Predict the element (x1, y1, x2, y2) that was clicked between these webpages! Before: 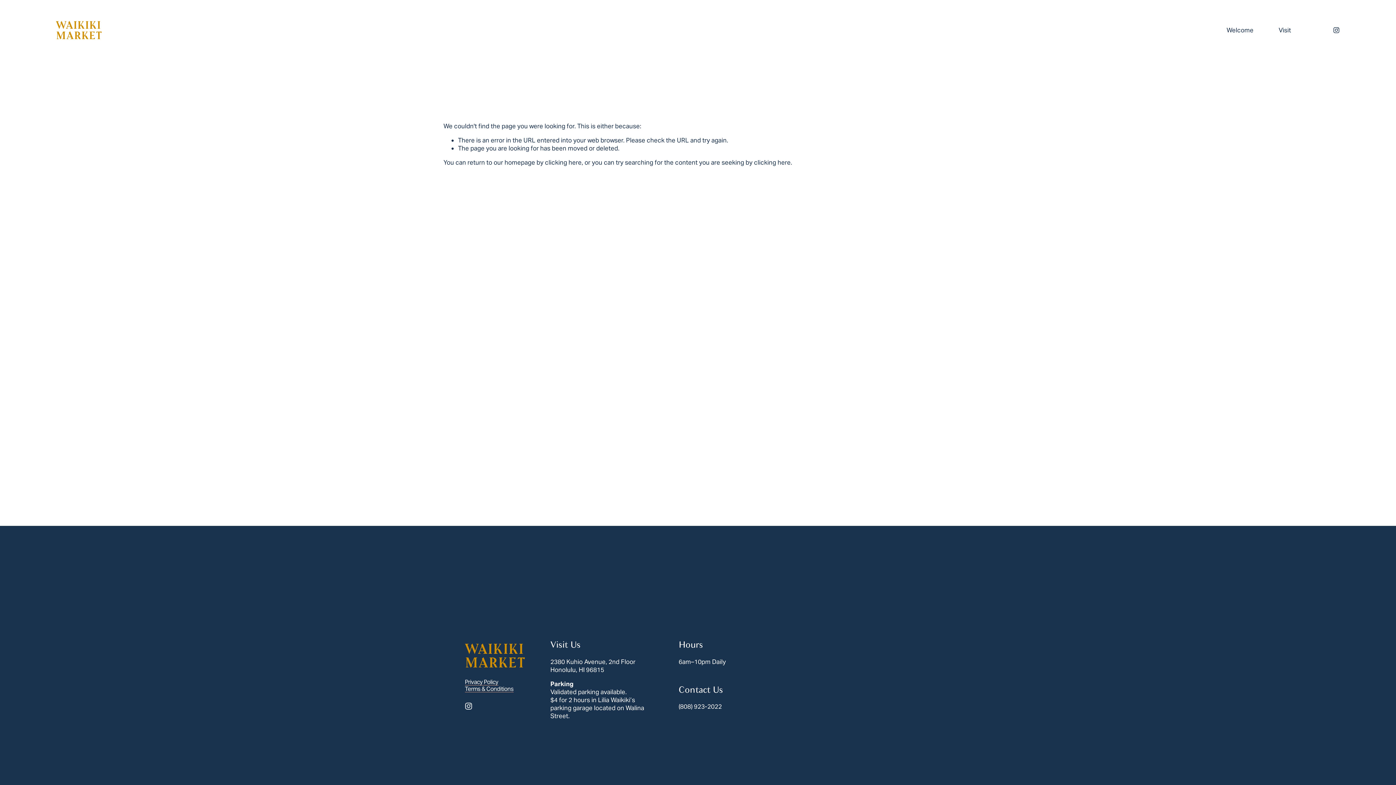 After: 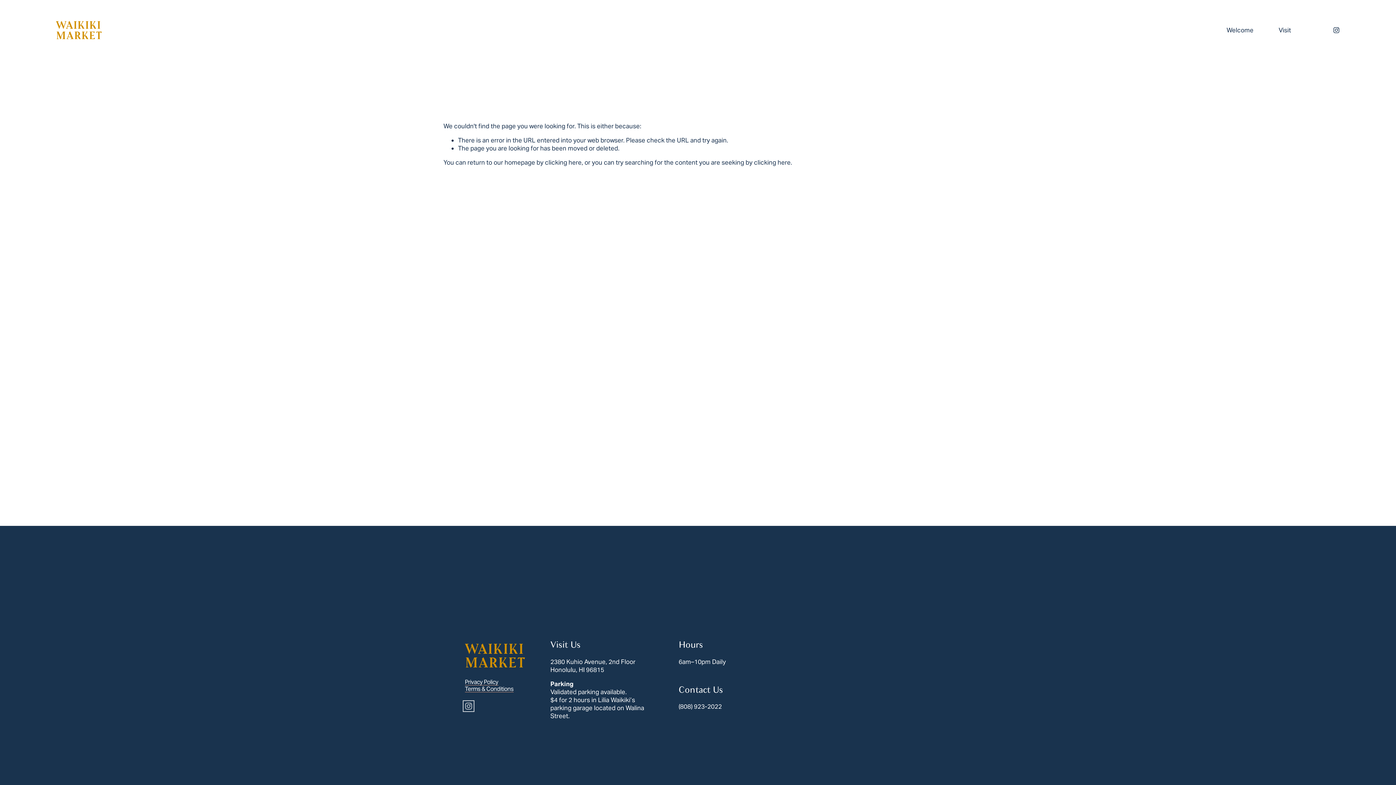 Action: bbox: (465, 702, 472, 710) label: Instagram